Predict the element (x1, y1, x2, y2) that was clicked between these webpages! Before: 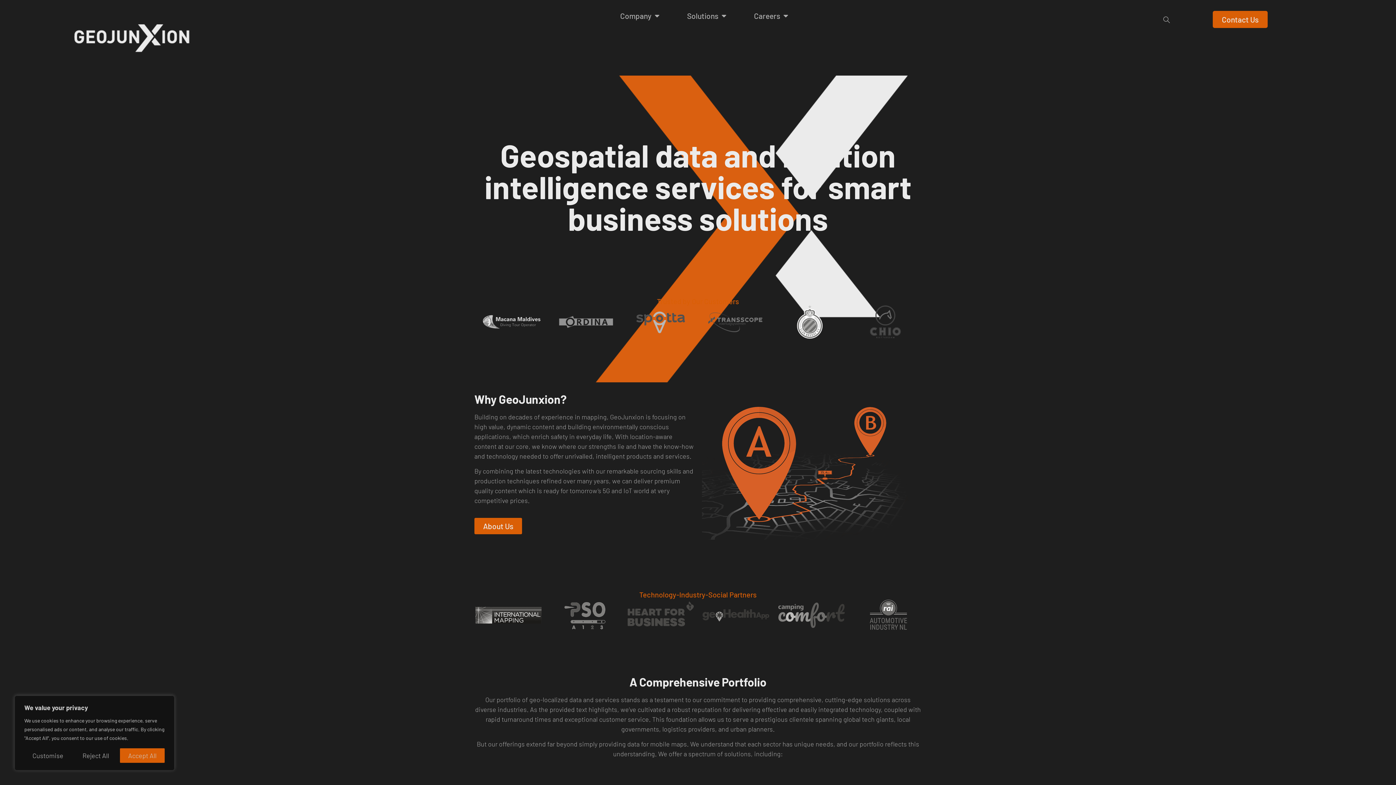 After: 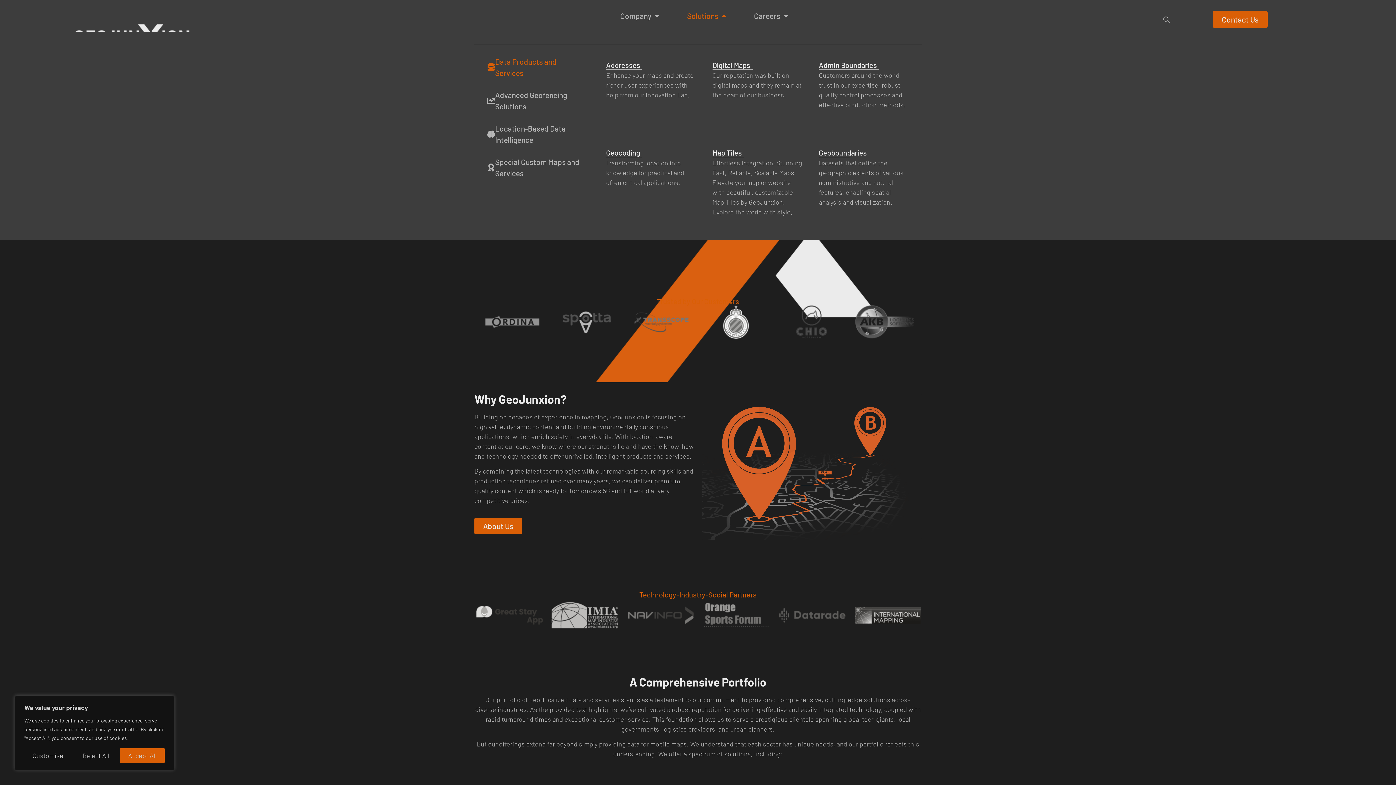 Action: bbox: (720, 10, 728, 21) label: Open Solutions